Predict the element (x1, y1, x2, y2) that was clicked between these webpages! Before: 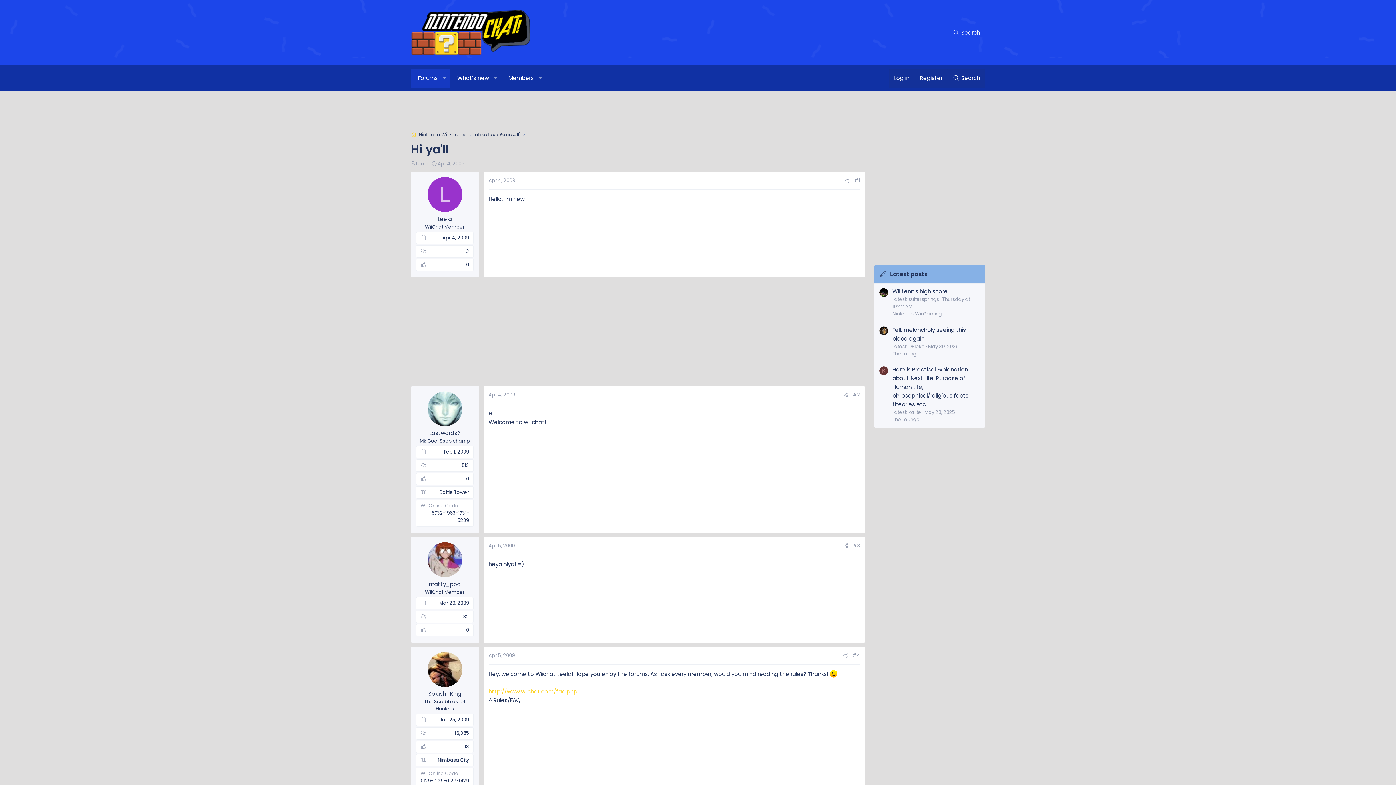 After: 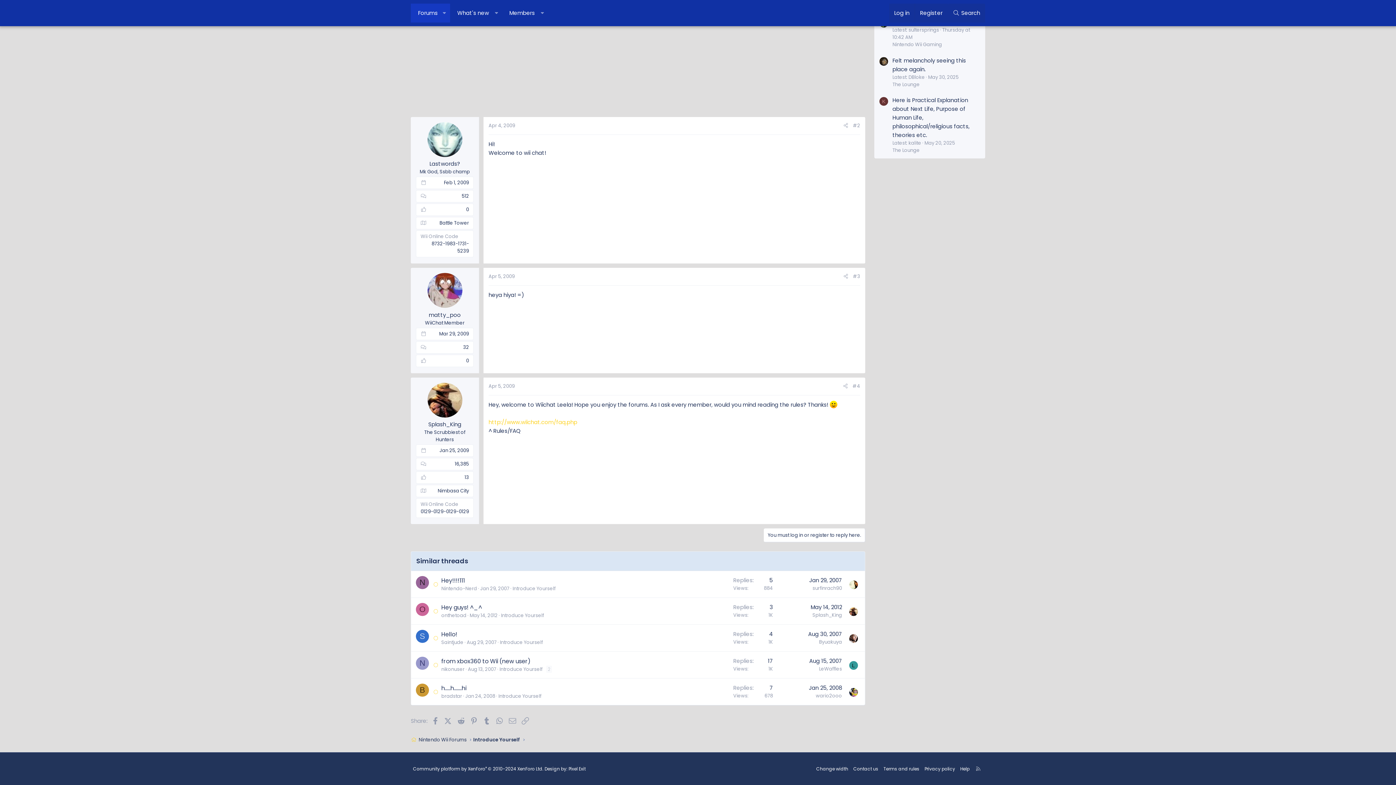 Action: label: Apr 4, 2009 bbox: (488, 391, 515, 398)